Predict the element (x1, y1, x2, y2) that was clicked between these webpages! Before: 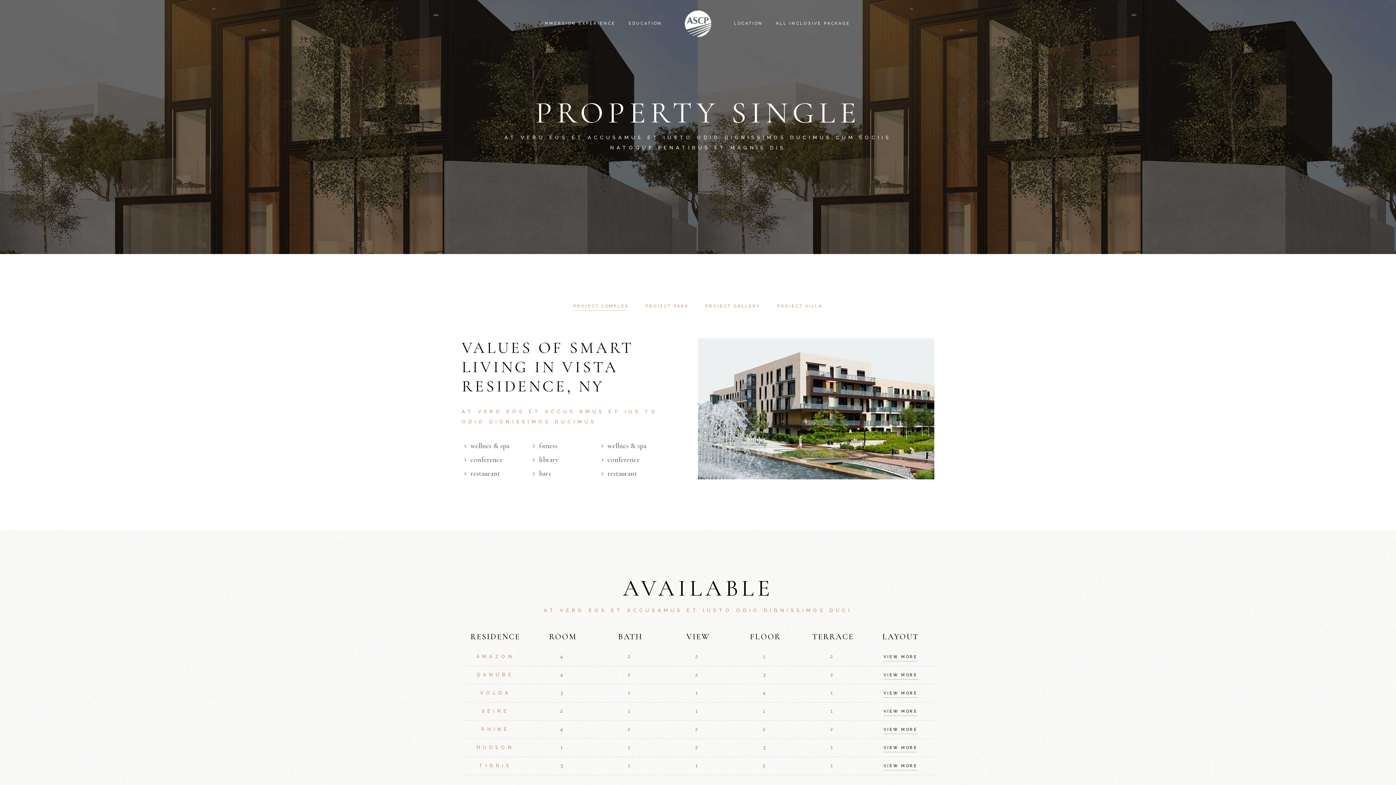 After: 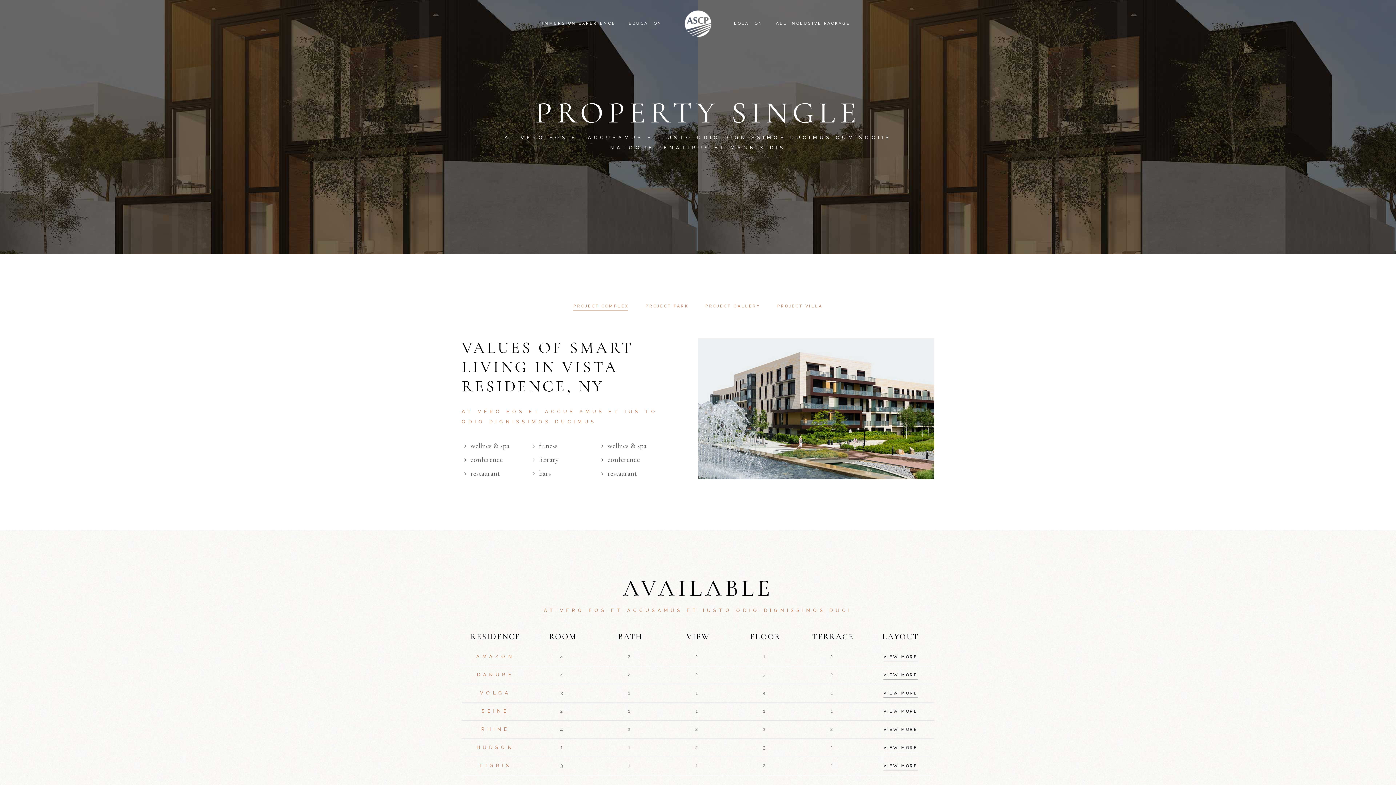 Action: bbox: (867, 706, 934, 717) label: VIEW MORE